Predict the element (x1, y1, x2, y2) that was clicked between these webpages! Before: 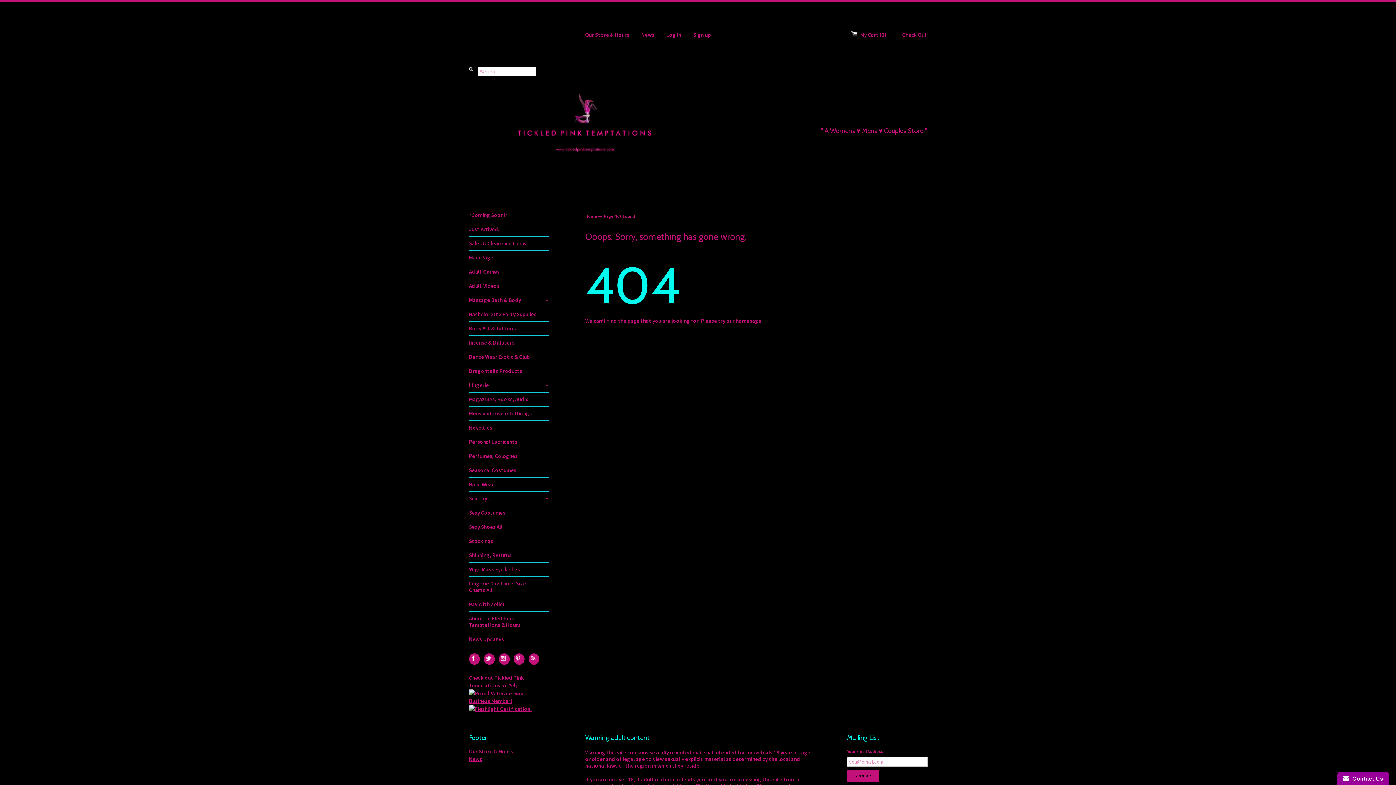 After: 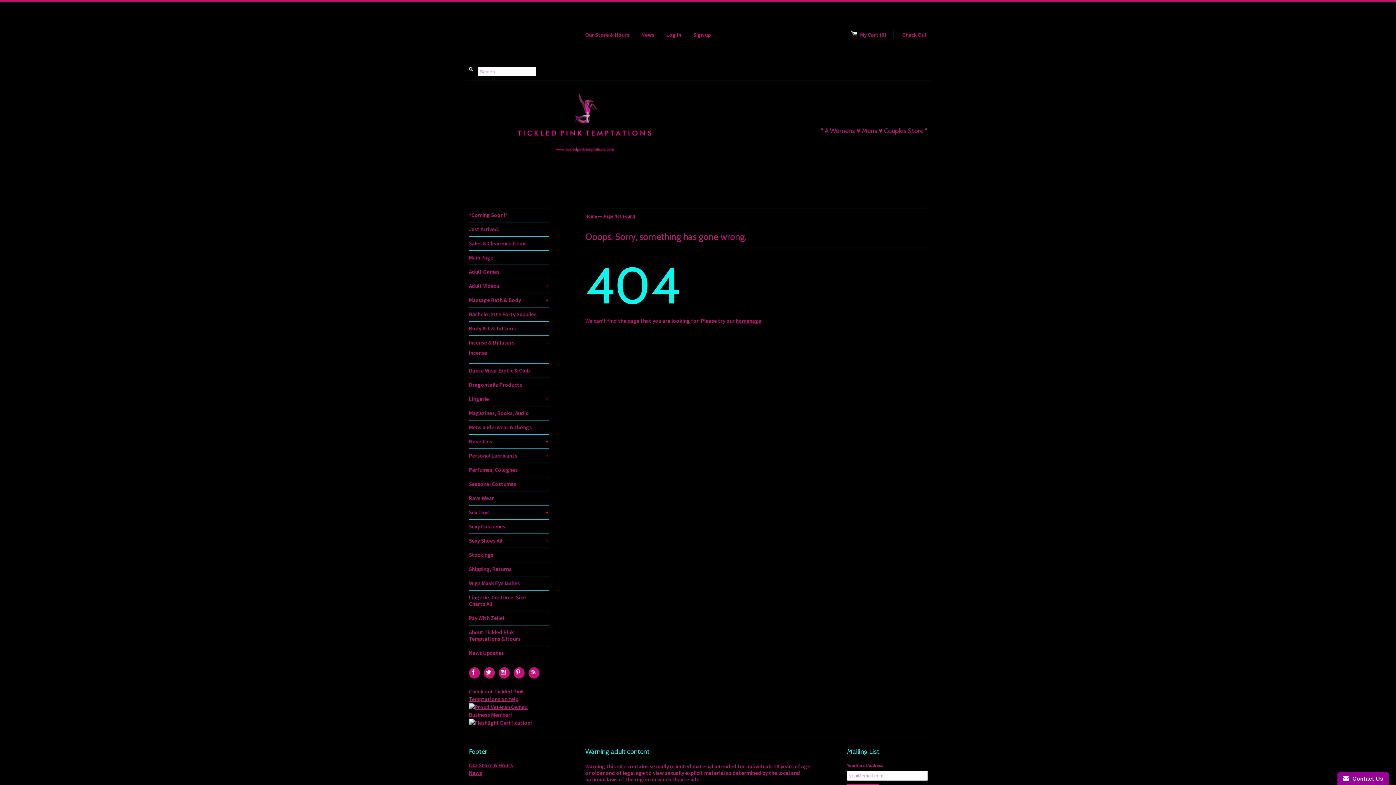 Action: label: Incense & Diffusers
+ bbox: (469, 336, 549, 349)